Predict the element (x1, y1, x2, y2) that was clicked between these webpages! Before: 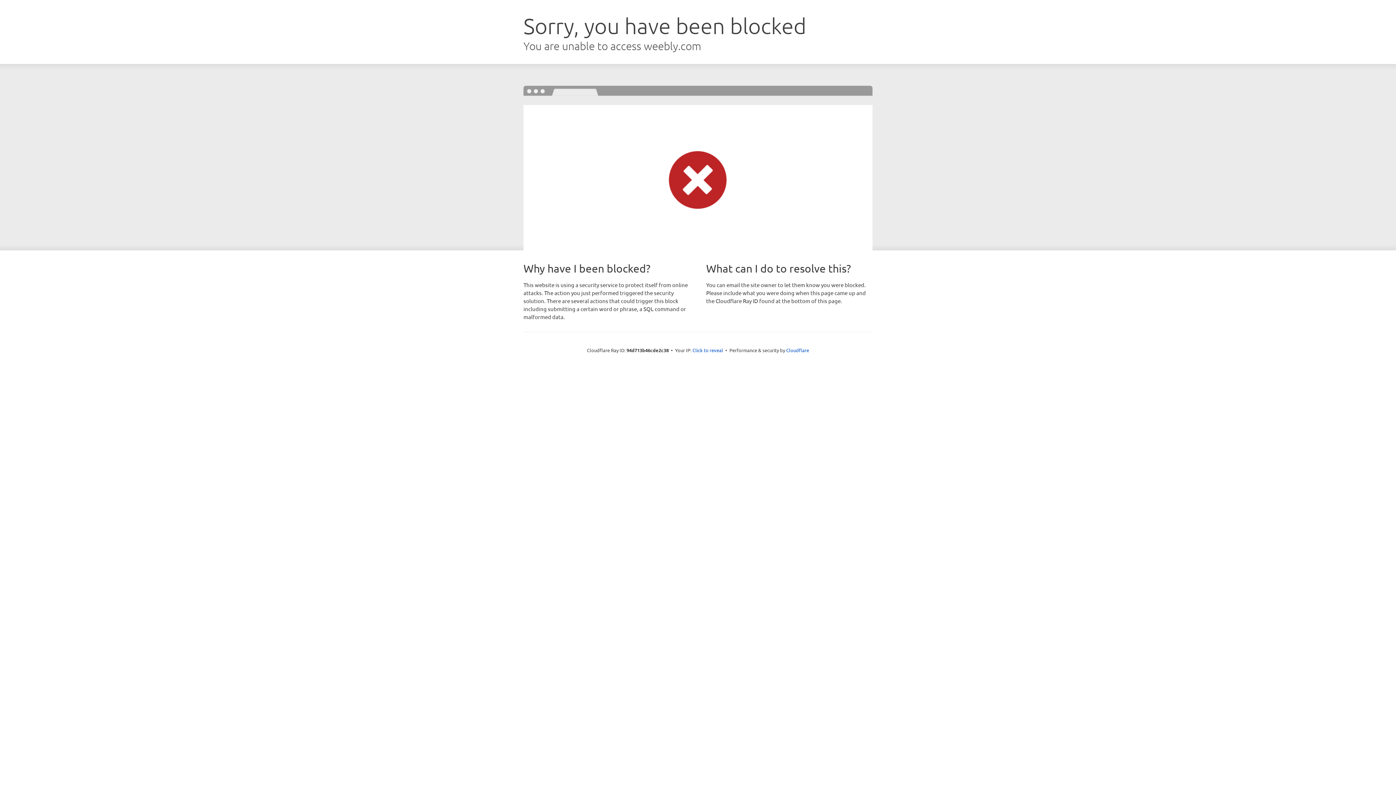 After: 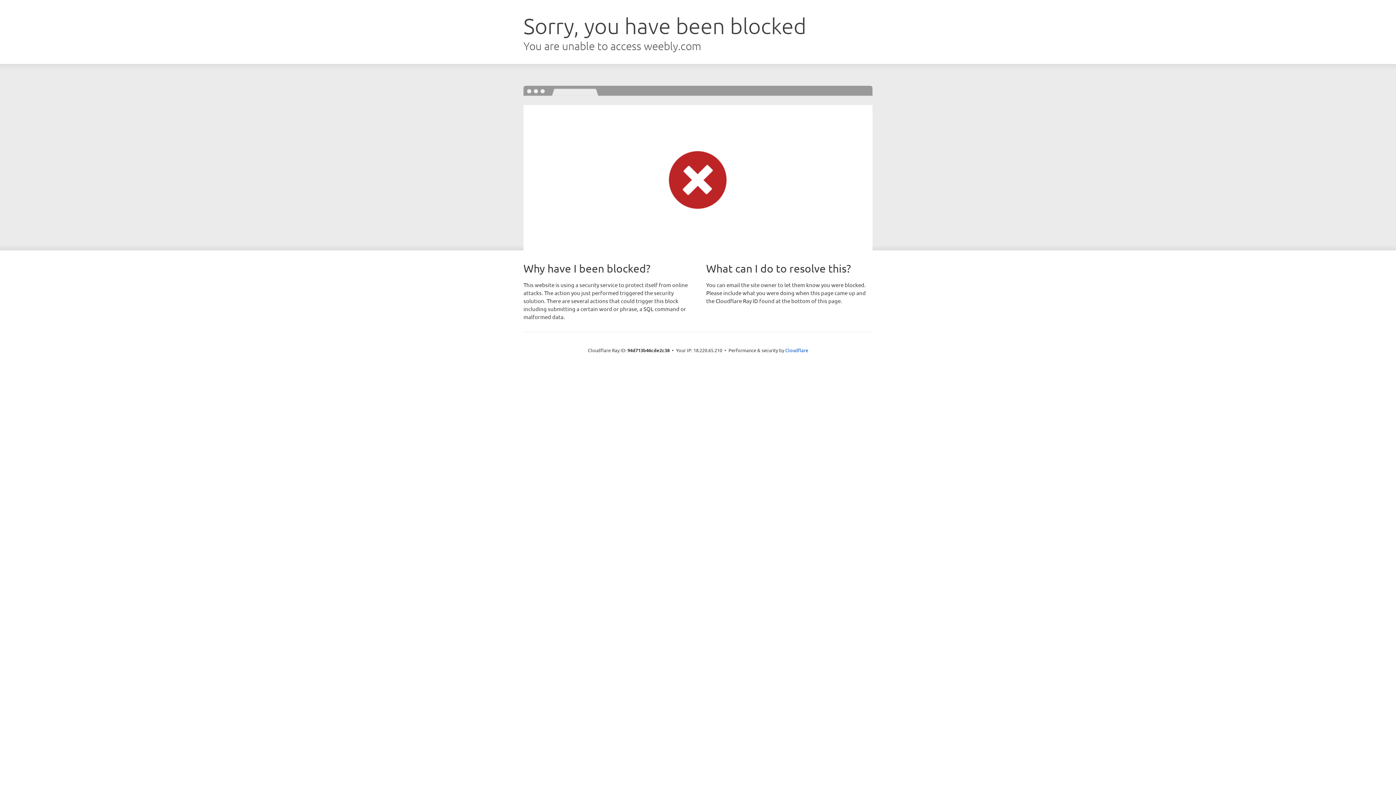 Action: bbox: (692, 346, 723, 353) label: Click to reveal